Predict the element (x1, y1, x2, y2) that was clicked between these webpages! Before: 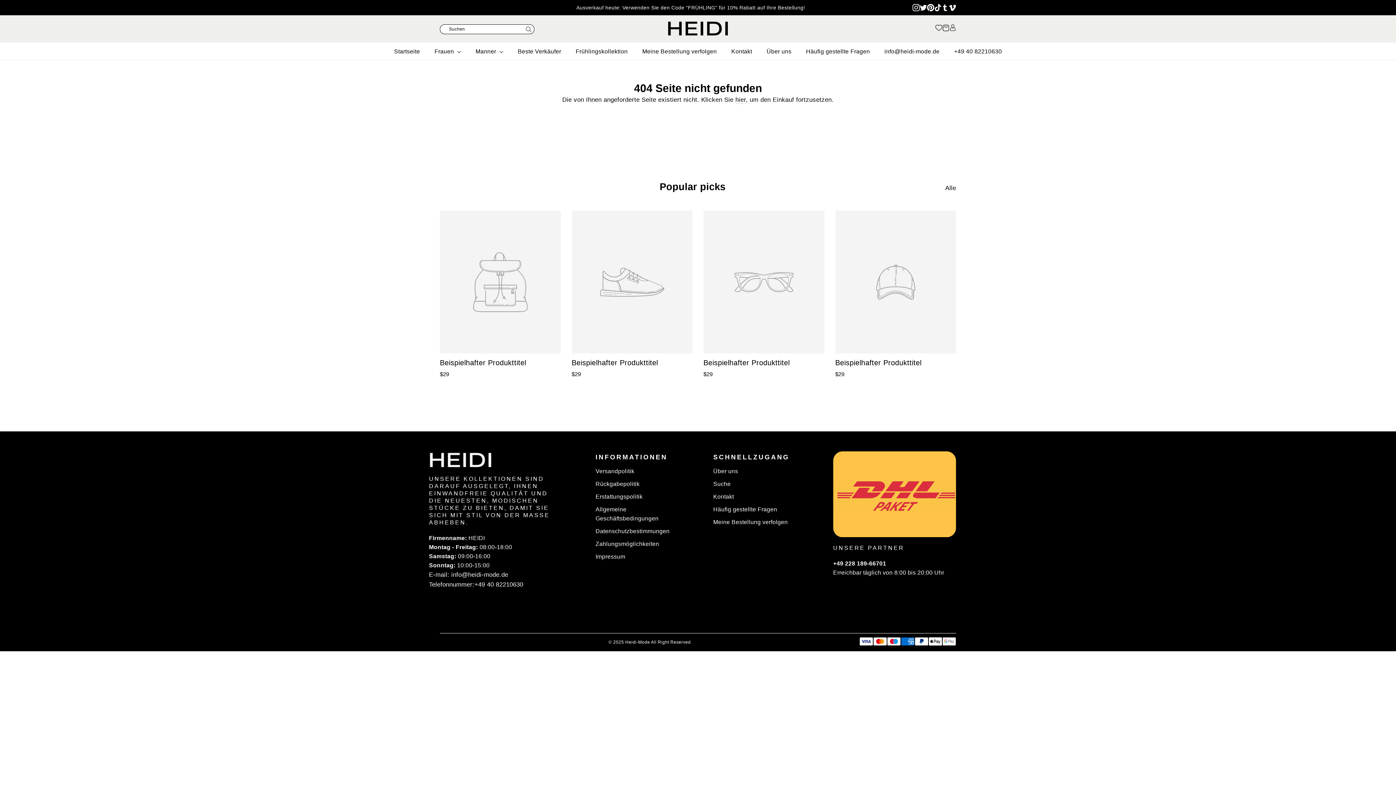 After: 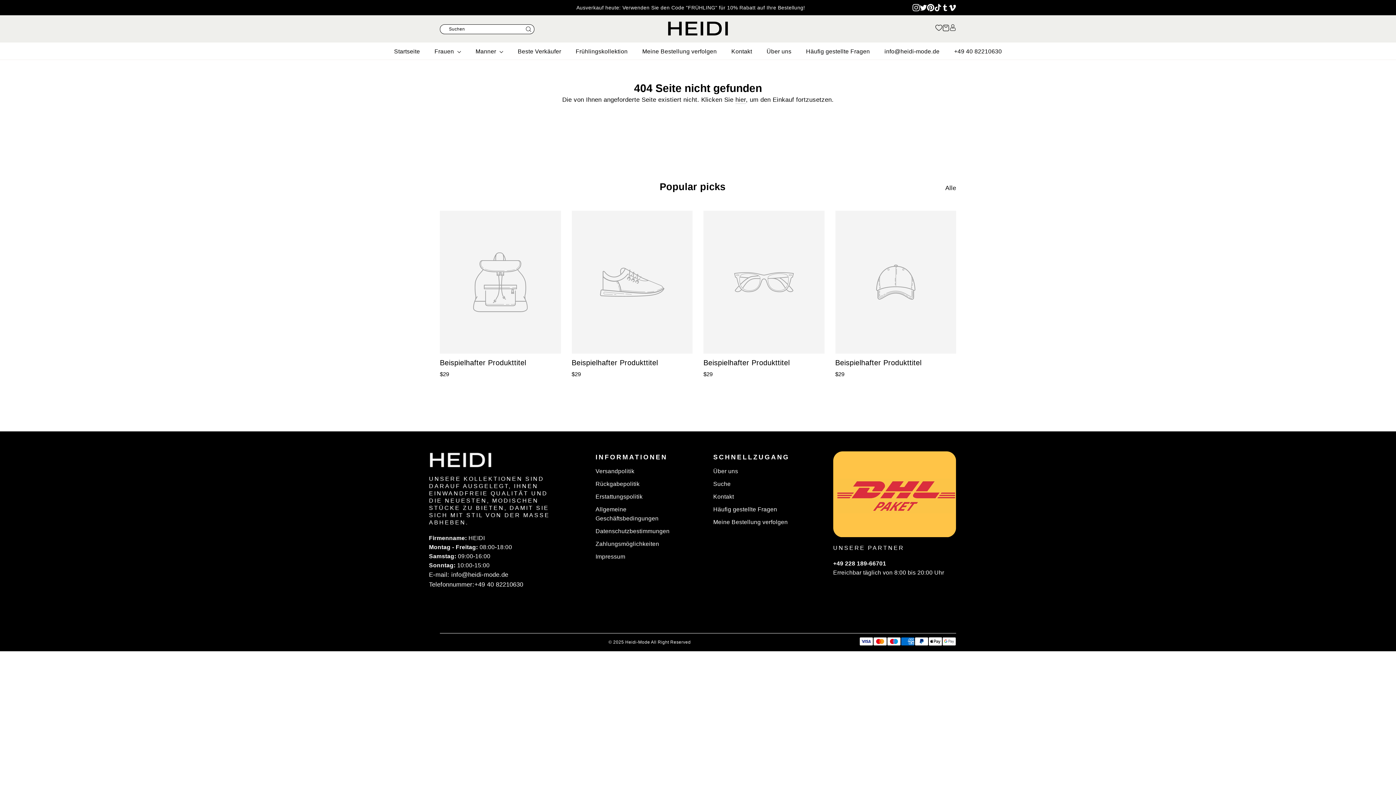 Action: label: Telefonnummer:+49 40 82210630 bbox: (429, 581, 523, 588)